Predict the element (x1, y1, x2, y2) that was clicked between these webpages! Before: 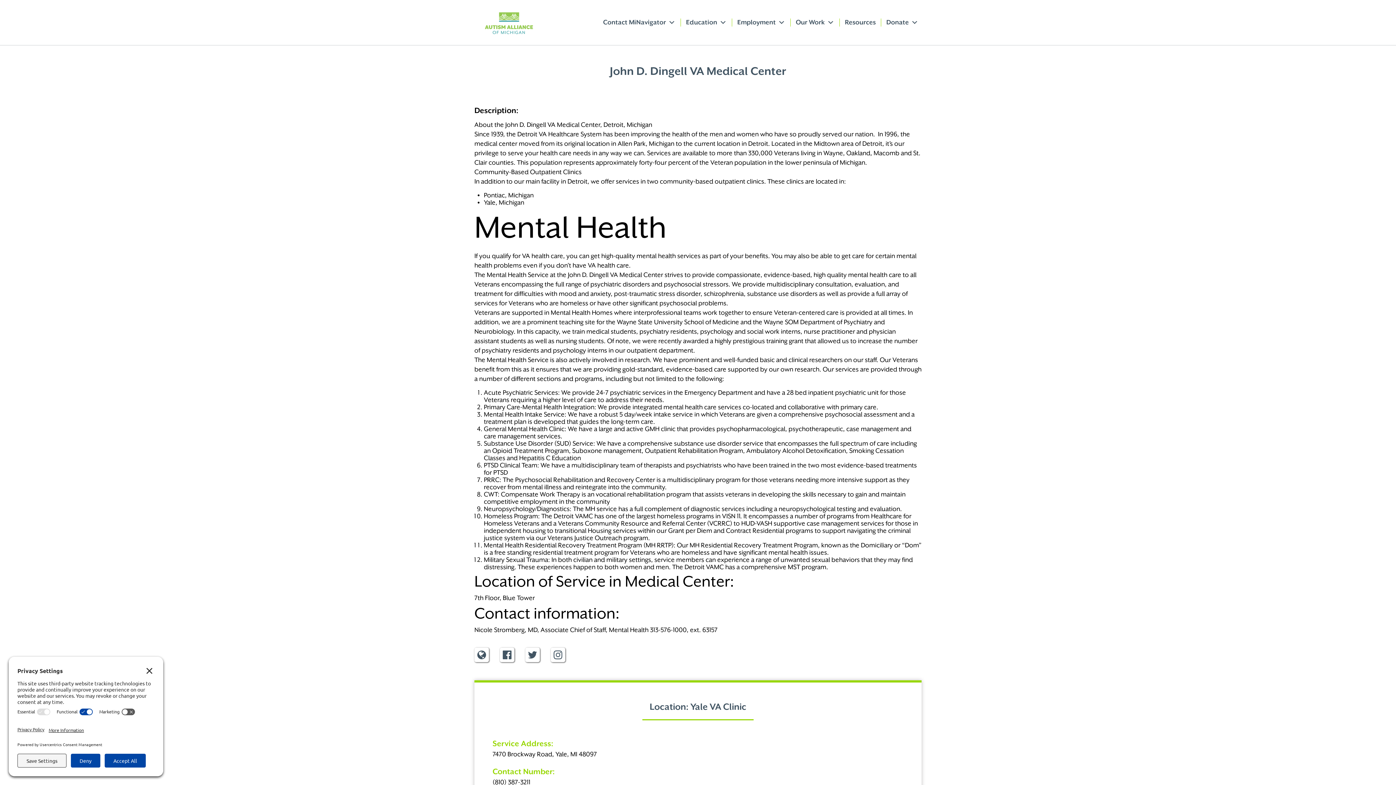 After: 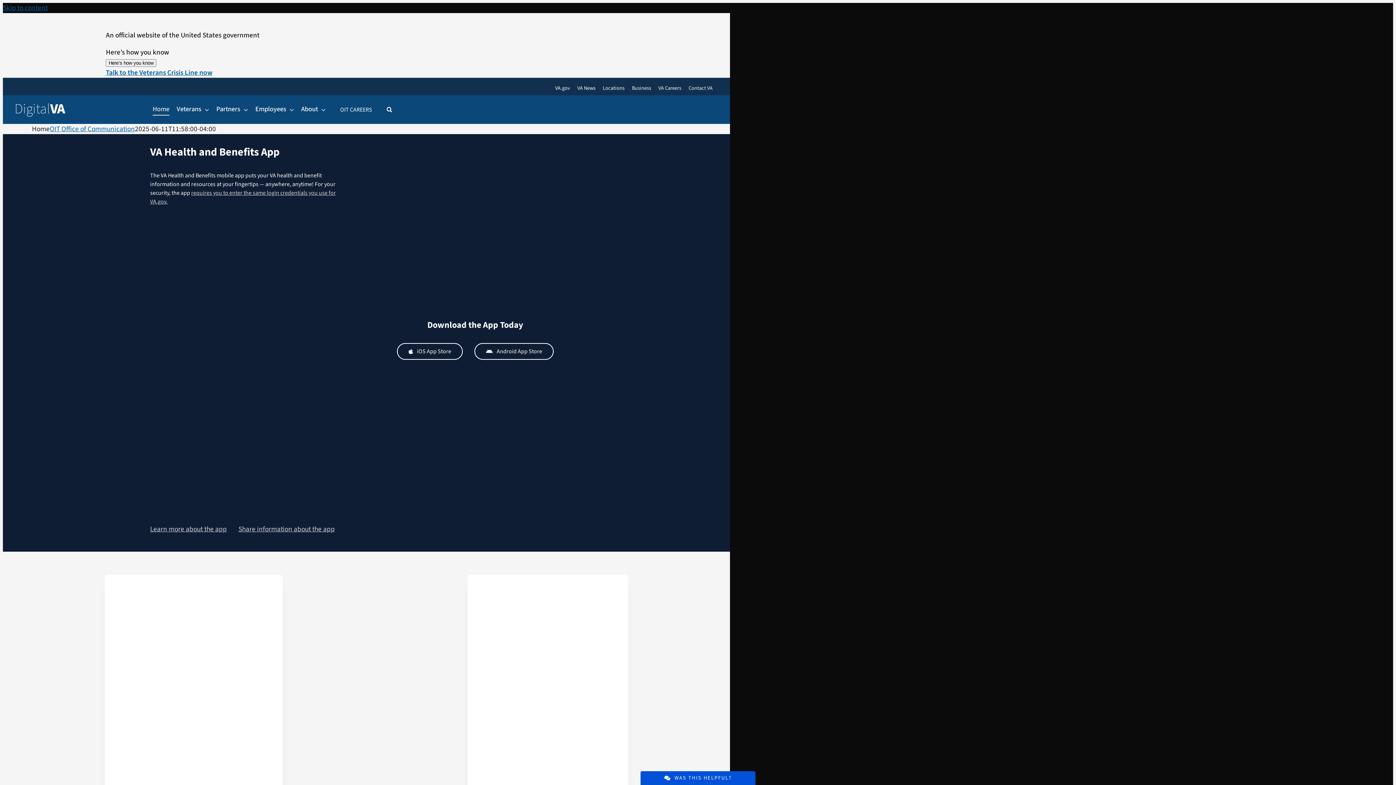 Action: bbox: (484, 389, 560, 396) label: Acute Psychiatric Services: